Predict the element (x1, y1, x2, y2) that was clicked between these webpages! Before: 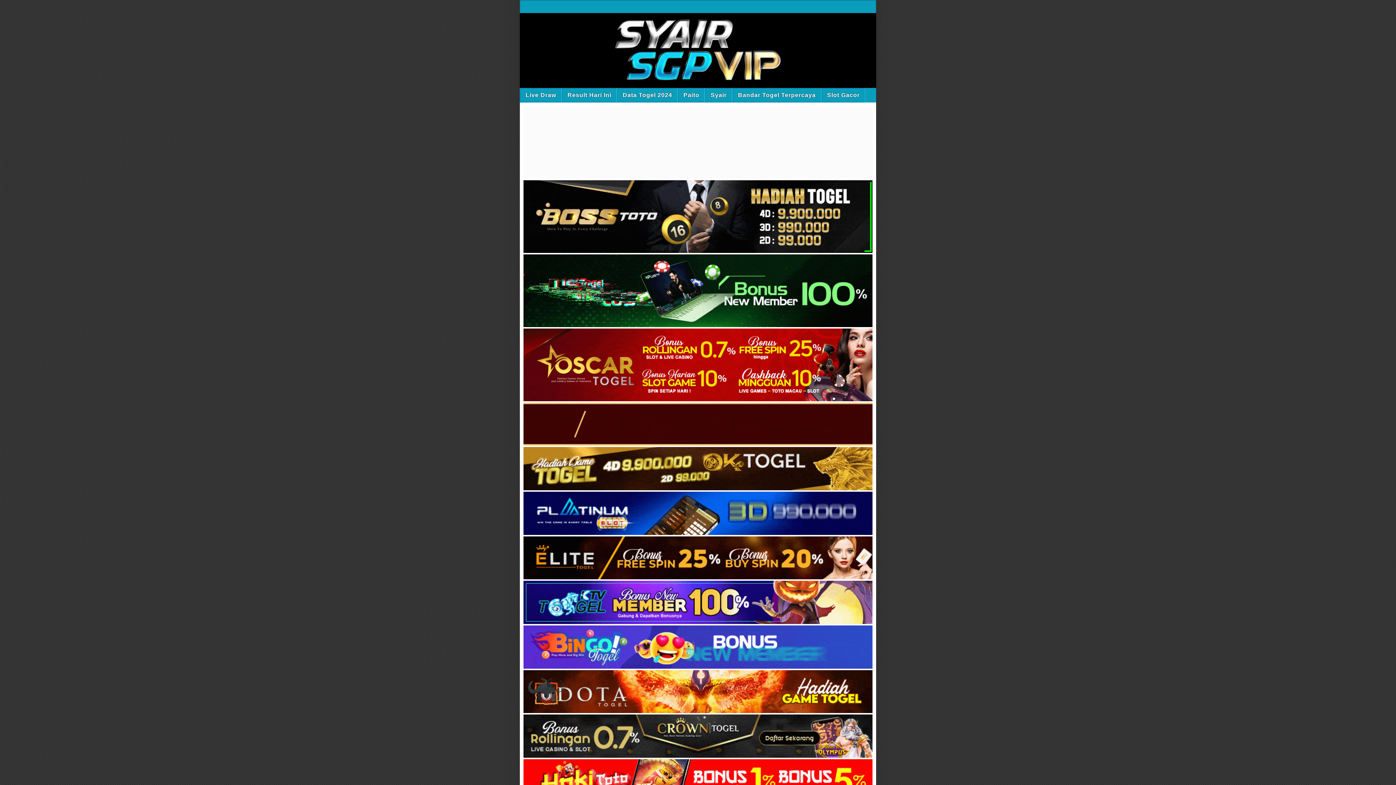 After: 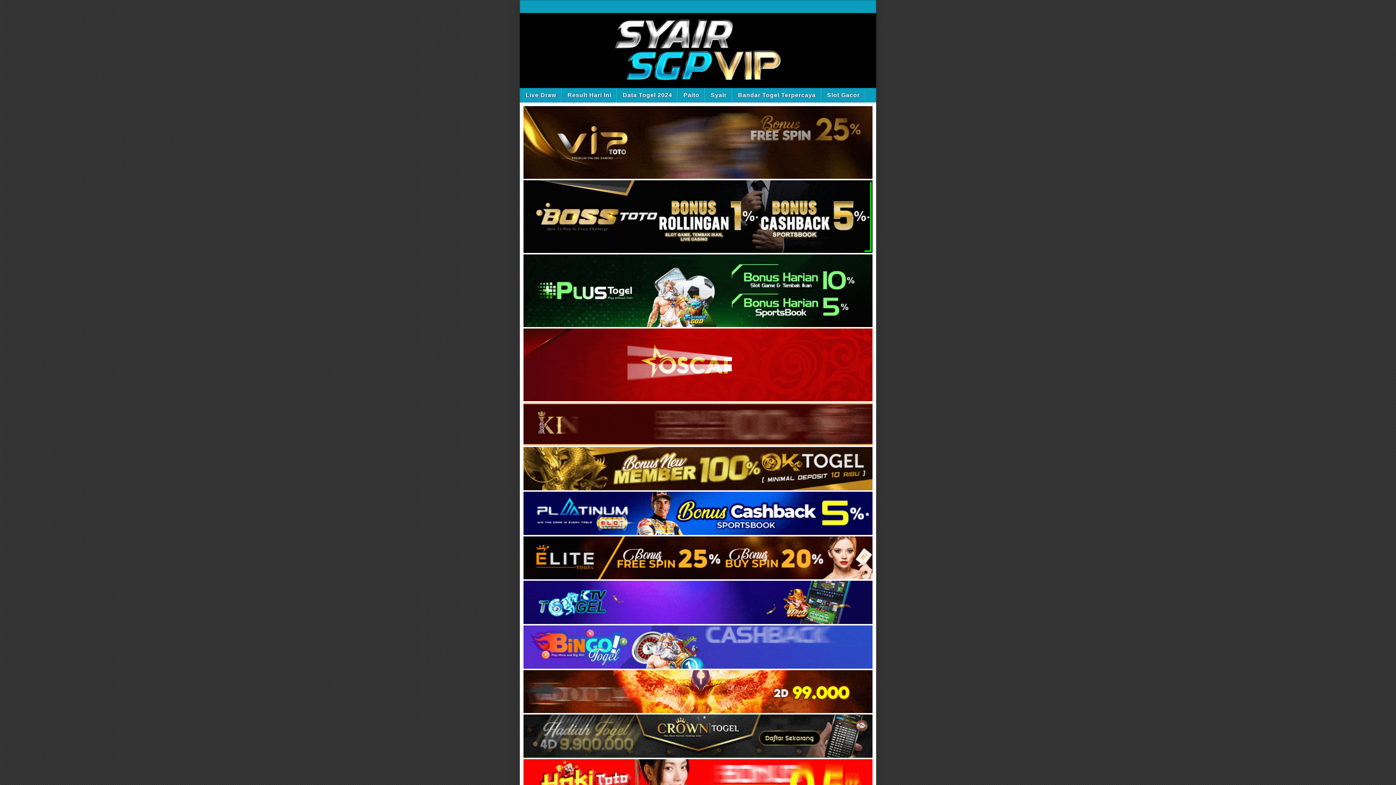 Action: bbox: (523, 440, 872, 447) label:  